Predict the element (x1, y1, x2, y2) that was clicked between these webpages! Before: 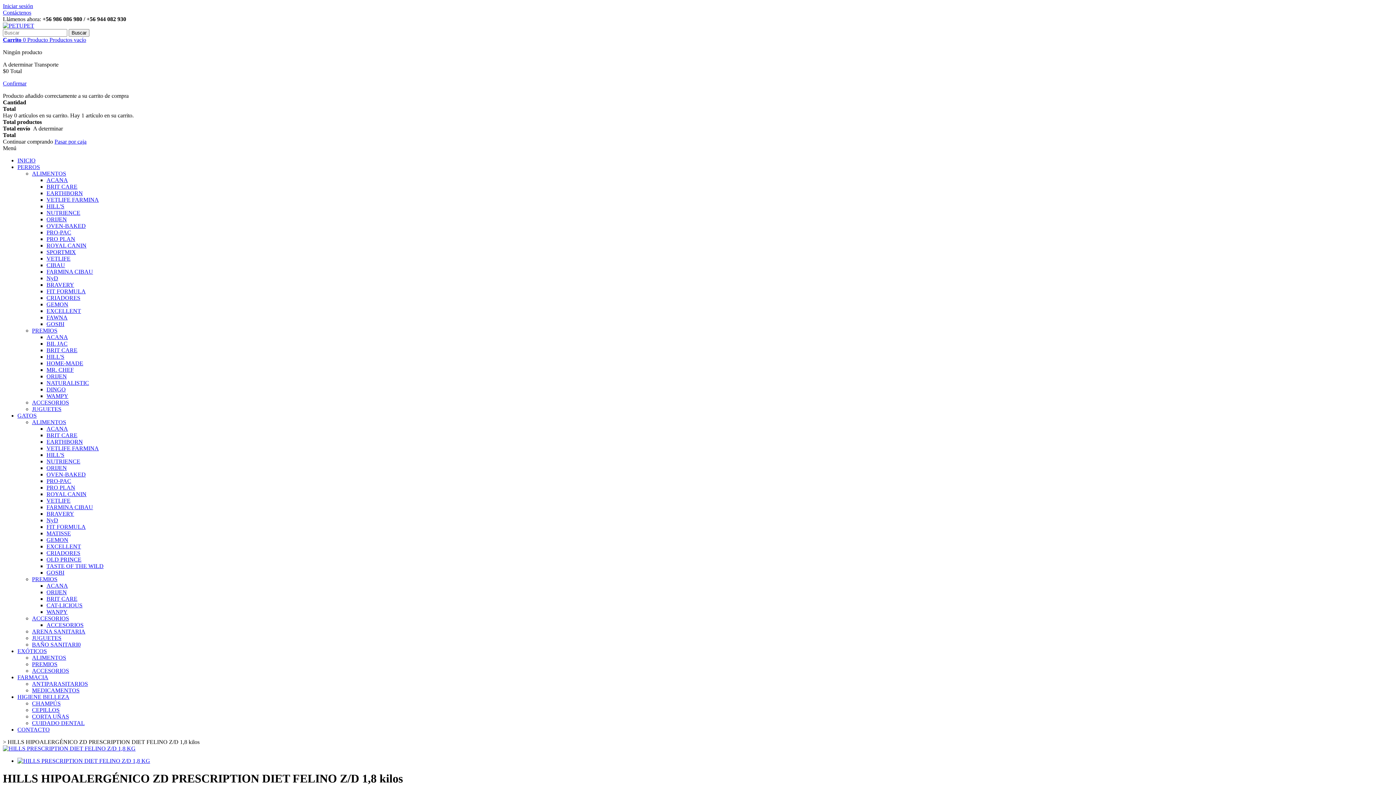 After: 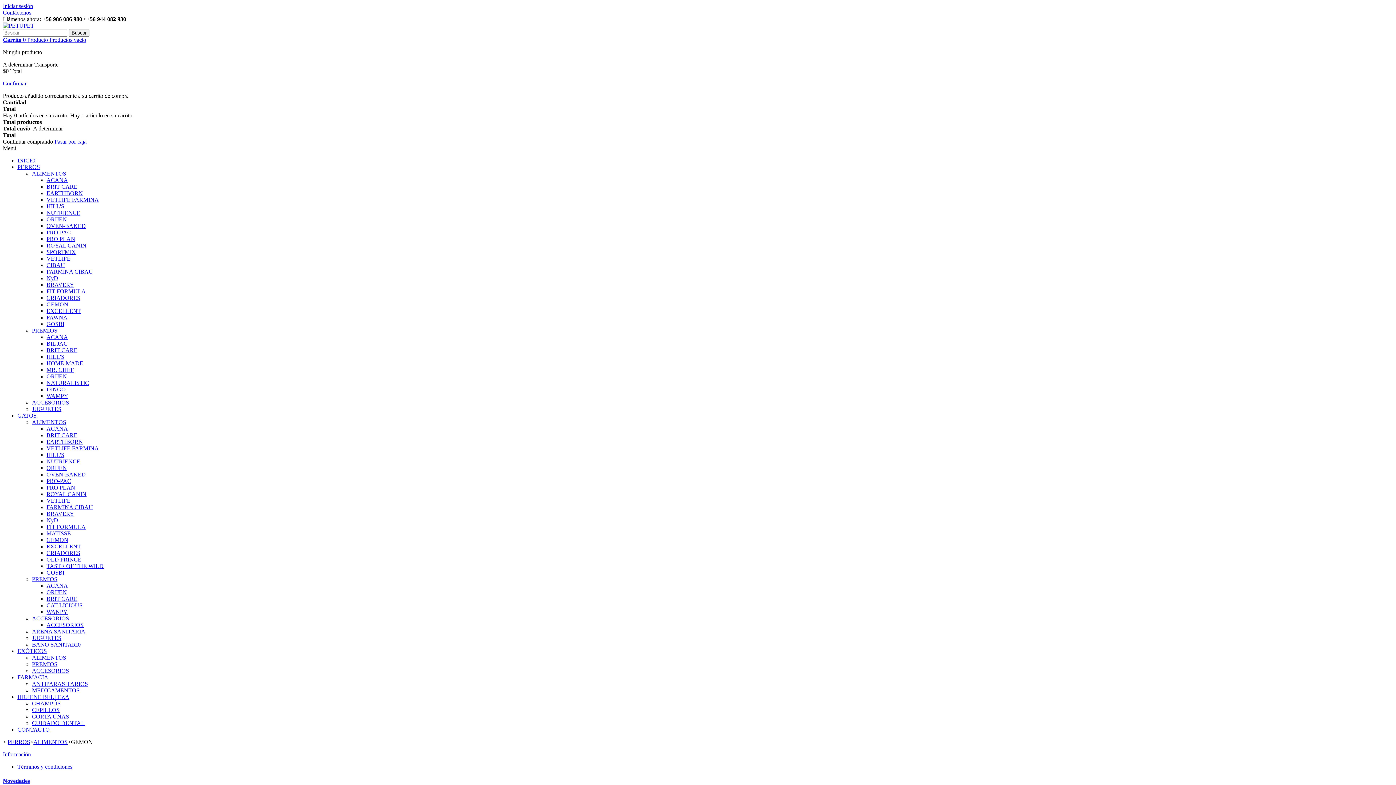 Action: bbox: (46, 301, 68, 307) label: GEMON